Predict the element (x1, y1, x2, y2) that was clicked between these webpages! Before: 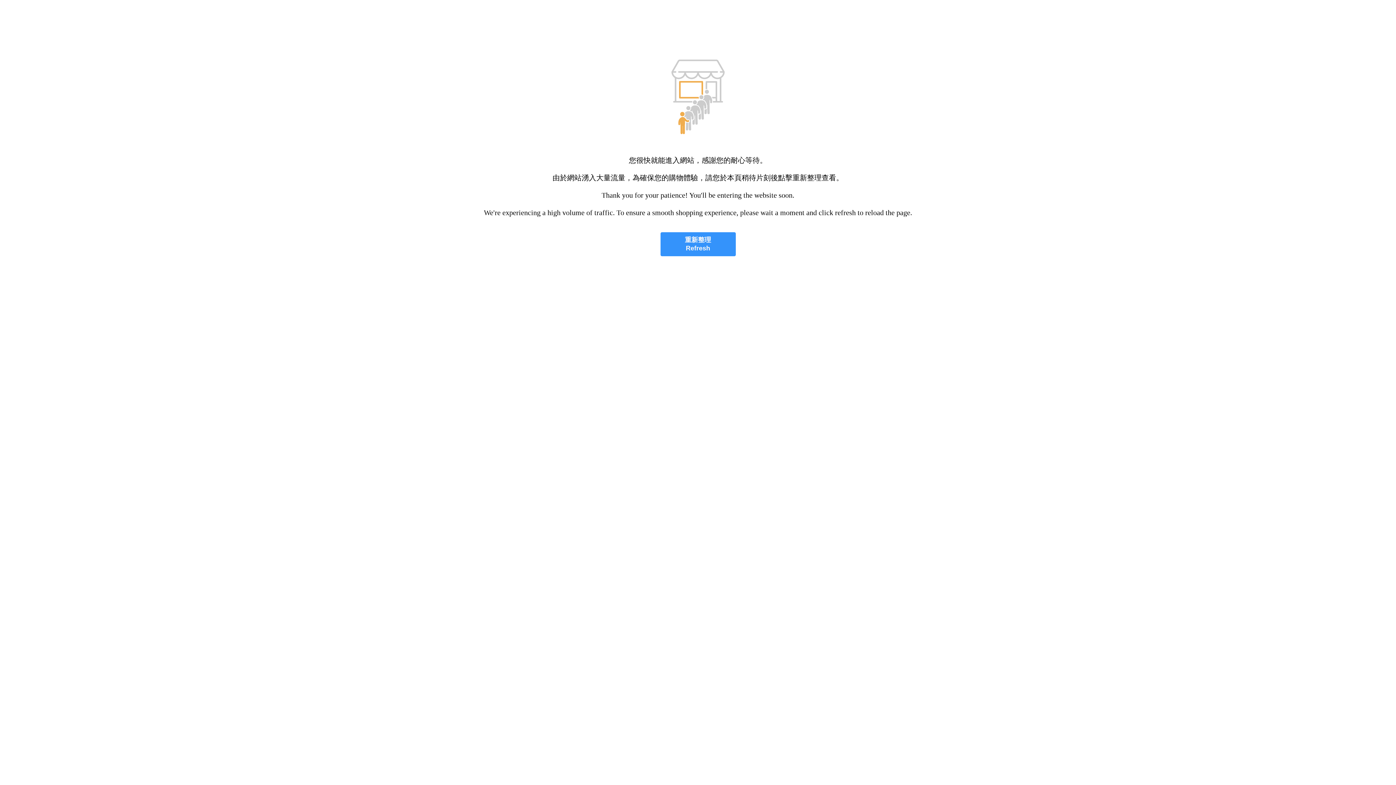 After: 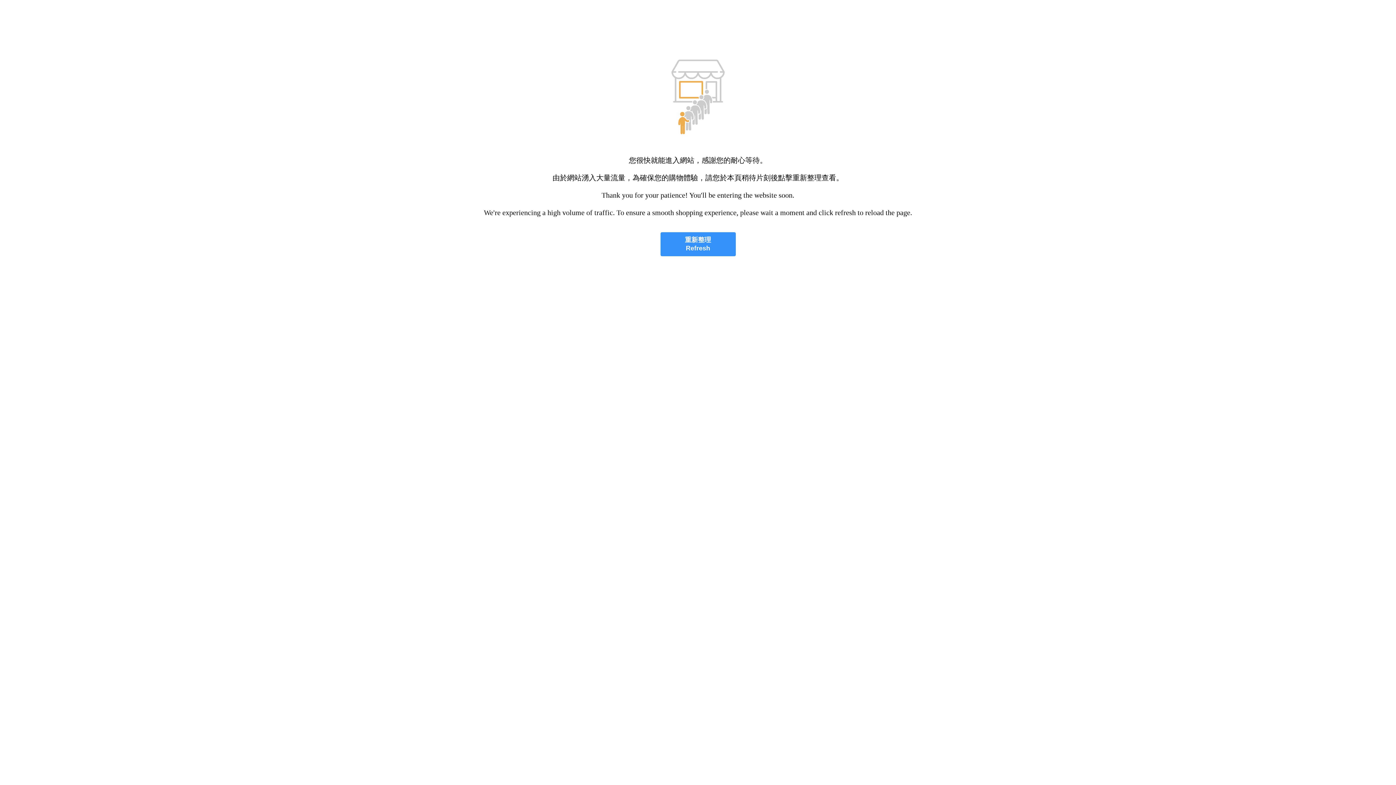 Action: label: 重新整理
Refresh bbox: (660, 232, 735, 256)